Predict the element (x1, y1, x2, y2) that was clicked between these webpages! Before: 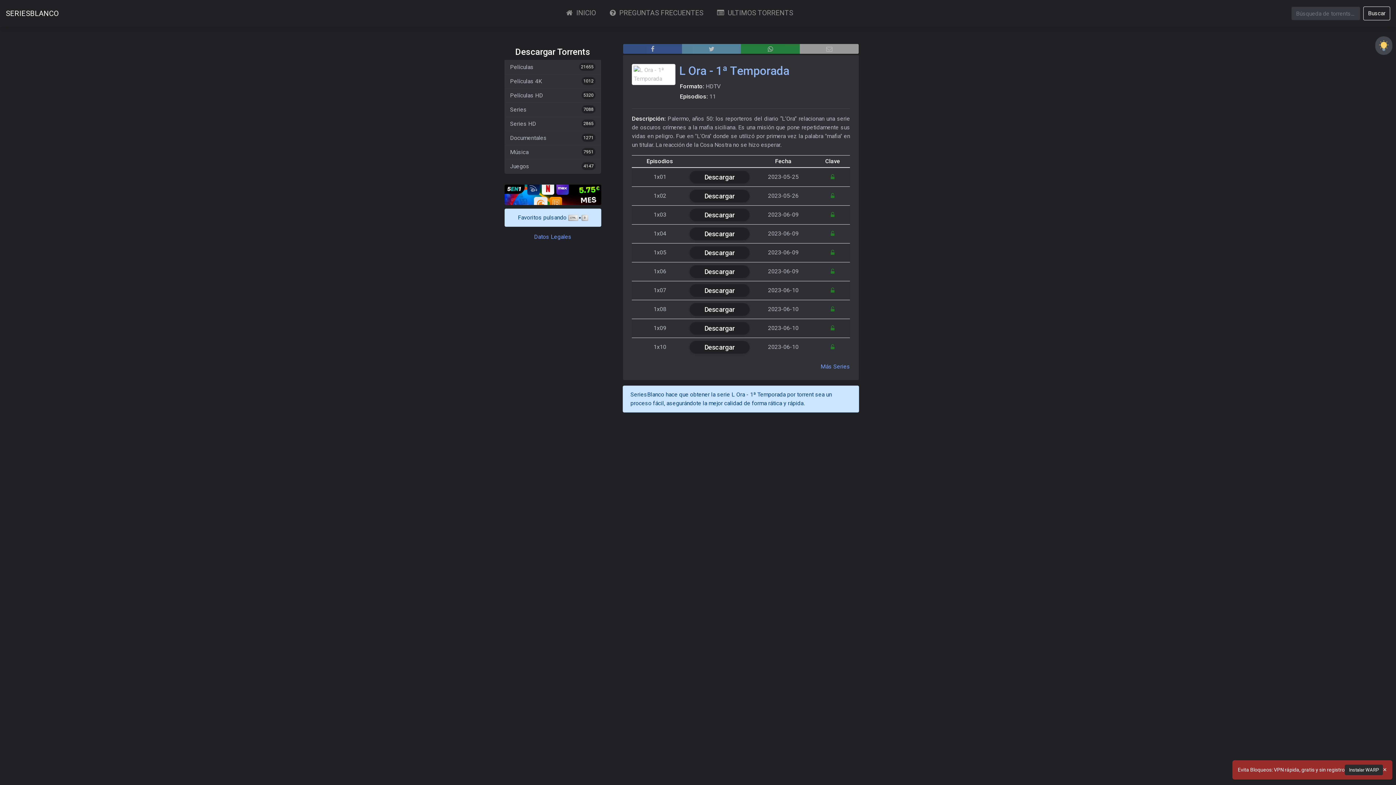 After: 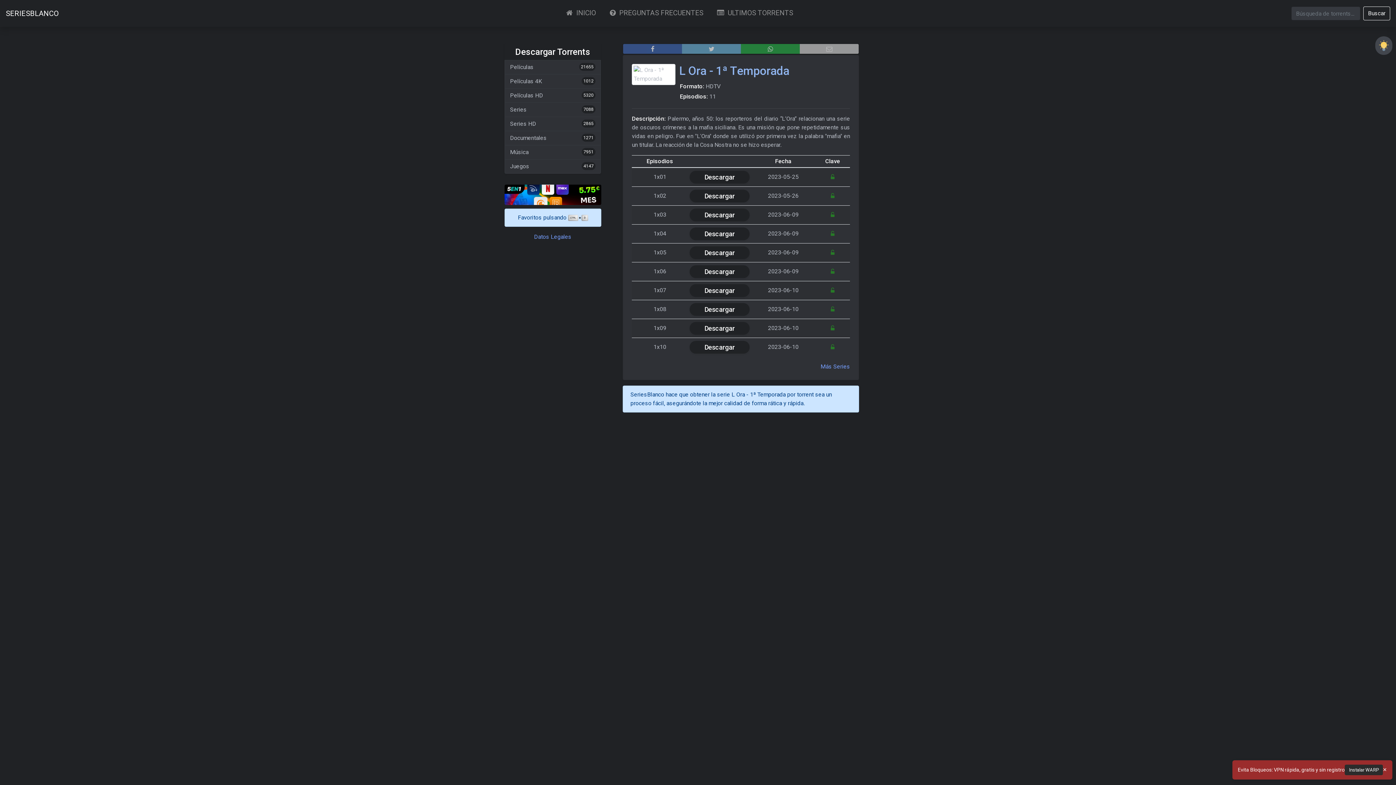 Action: bbox: (830, 287, 834, 294)